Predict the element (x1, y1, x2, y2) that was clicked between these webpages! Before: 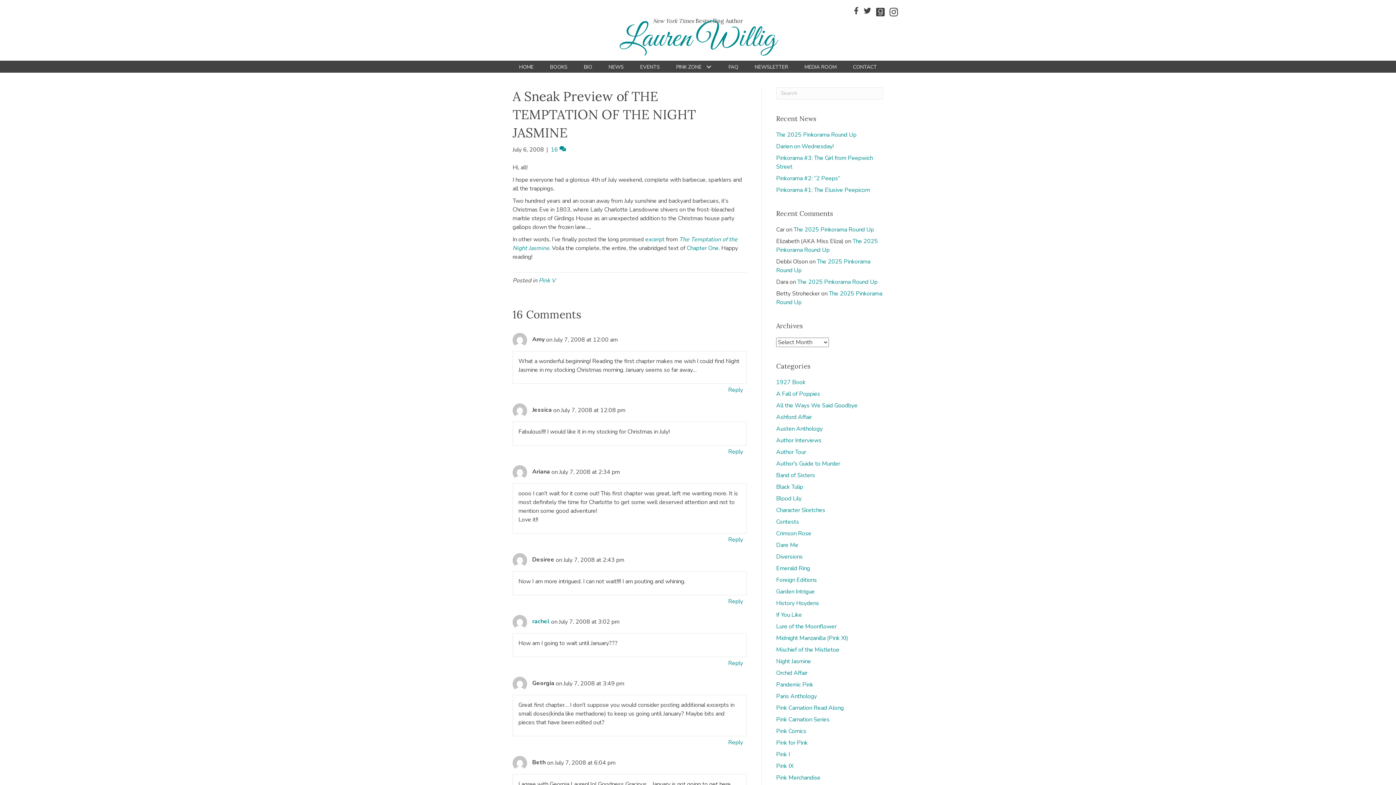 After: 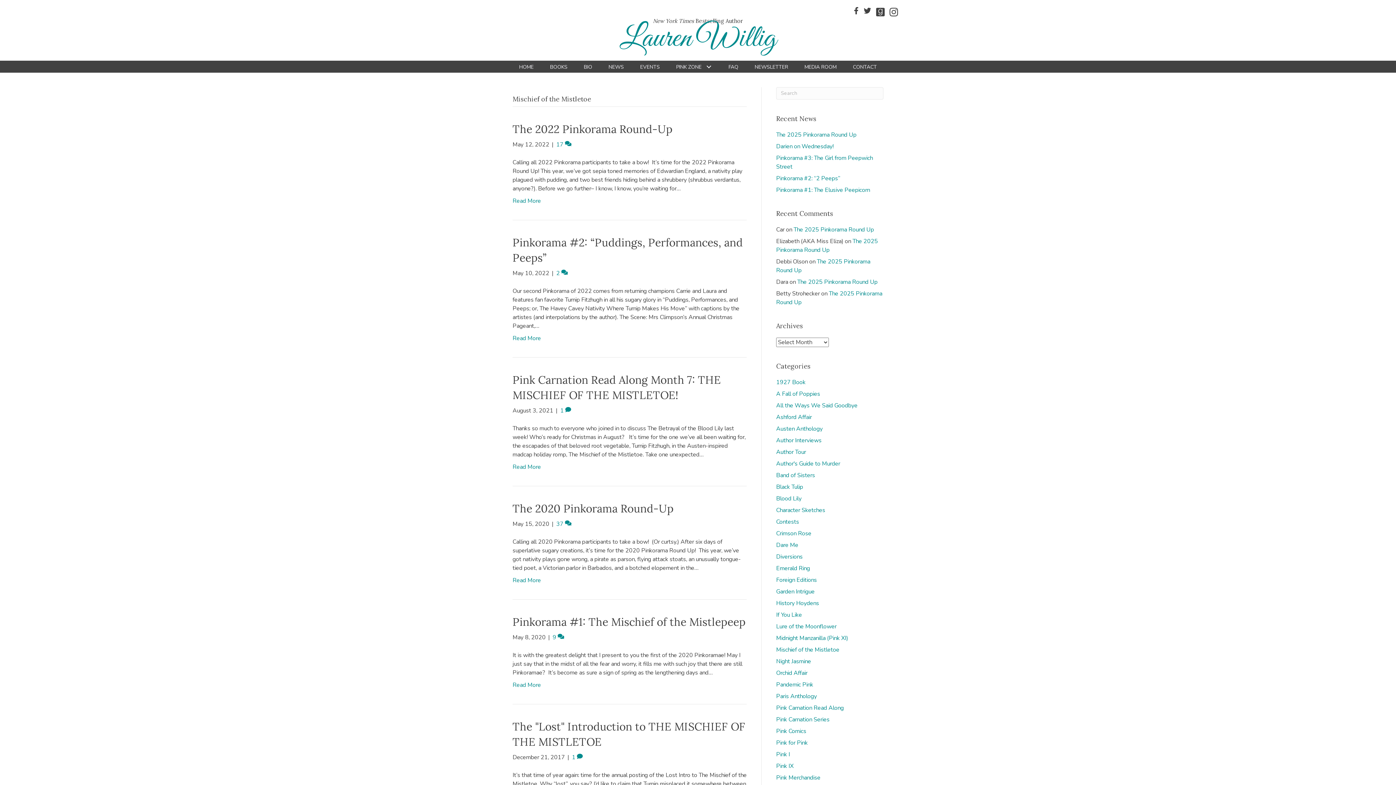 Action: label: Mischief of the Mistletoe bbox: (776, 646, 839, 654)